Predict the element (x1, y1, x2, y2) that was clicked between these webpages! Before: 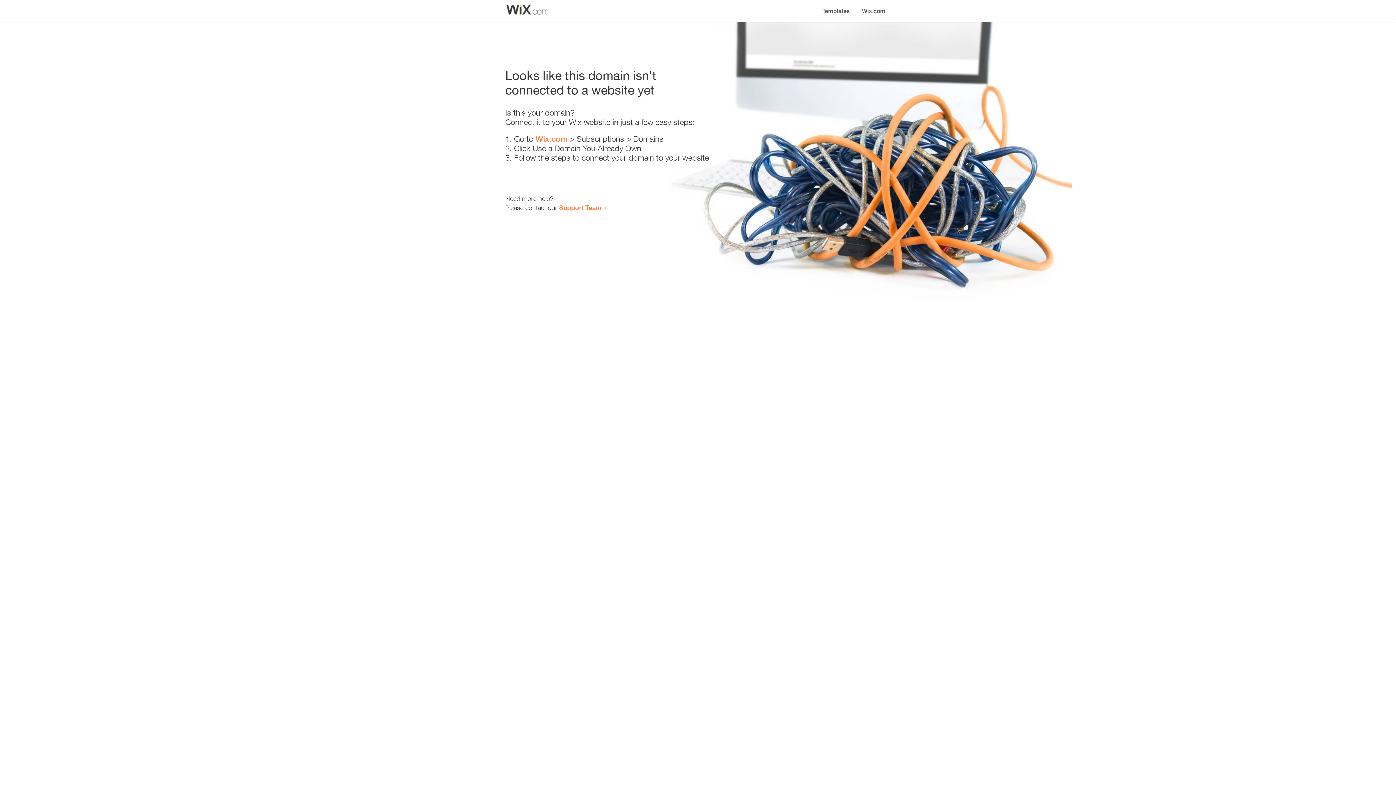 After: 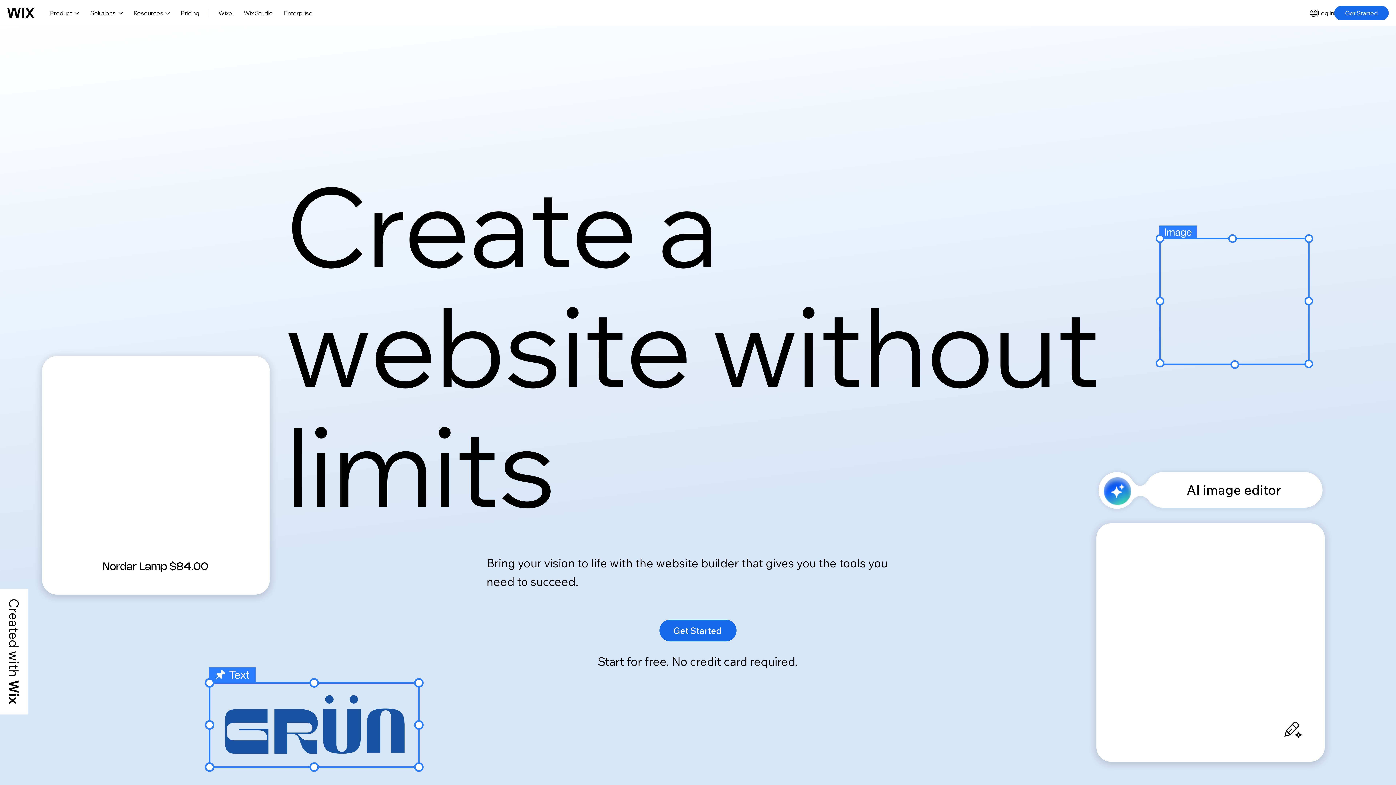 Action: bbox: (535, 134, 567, 143) label: Wix.com